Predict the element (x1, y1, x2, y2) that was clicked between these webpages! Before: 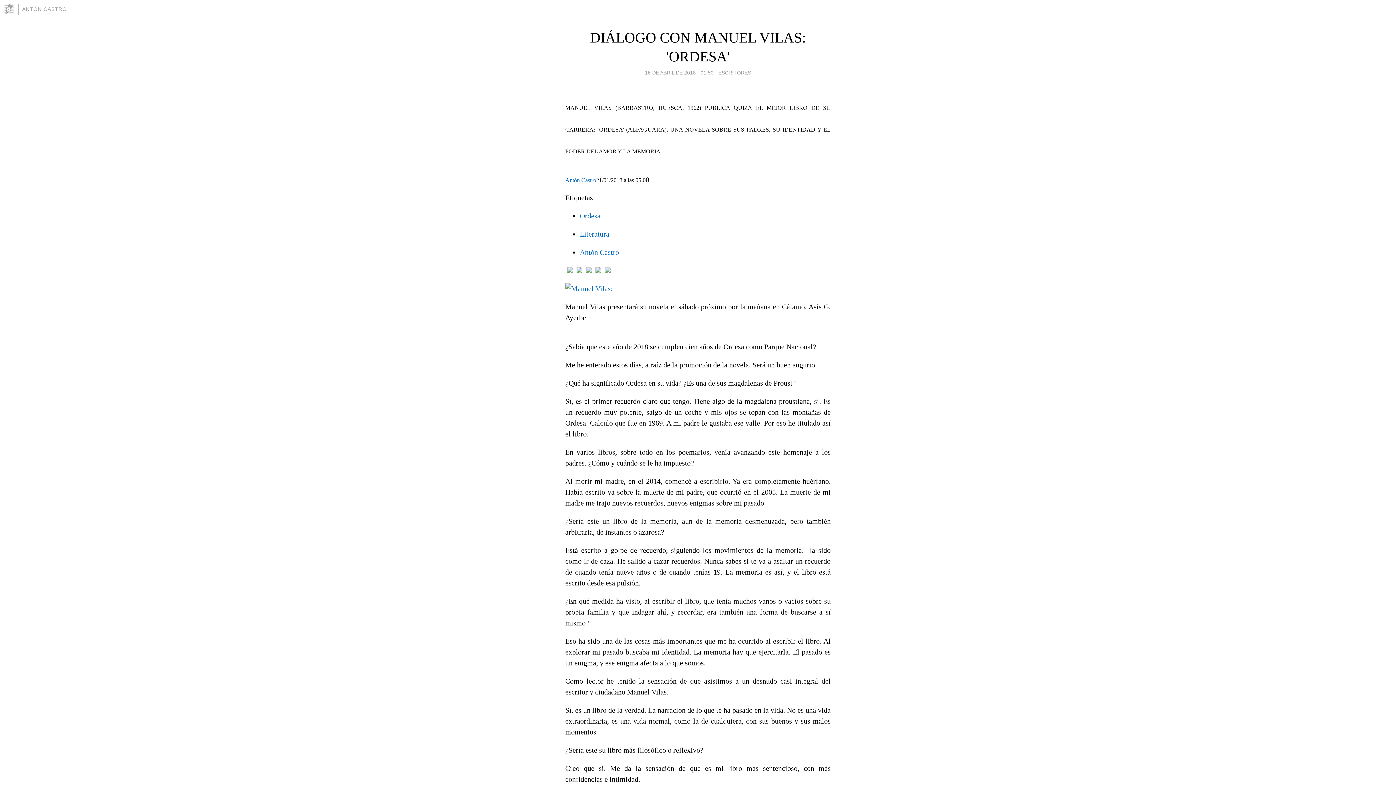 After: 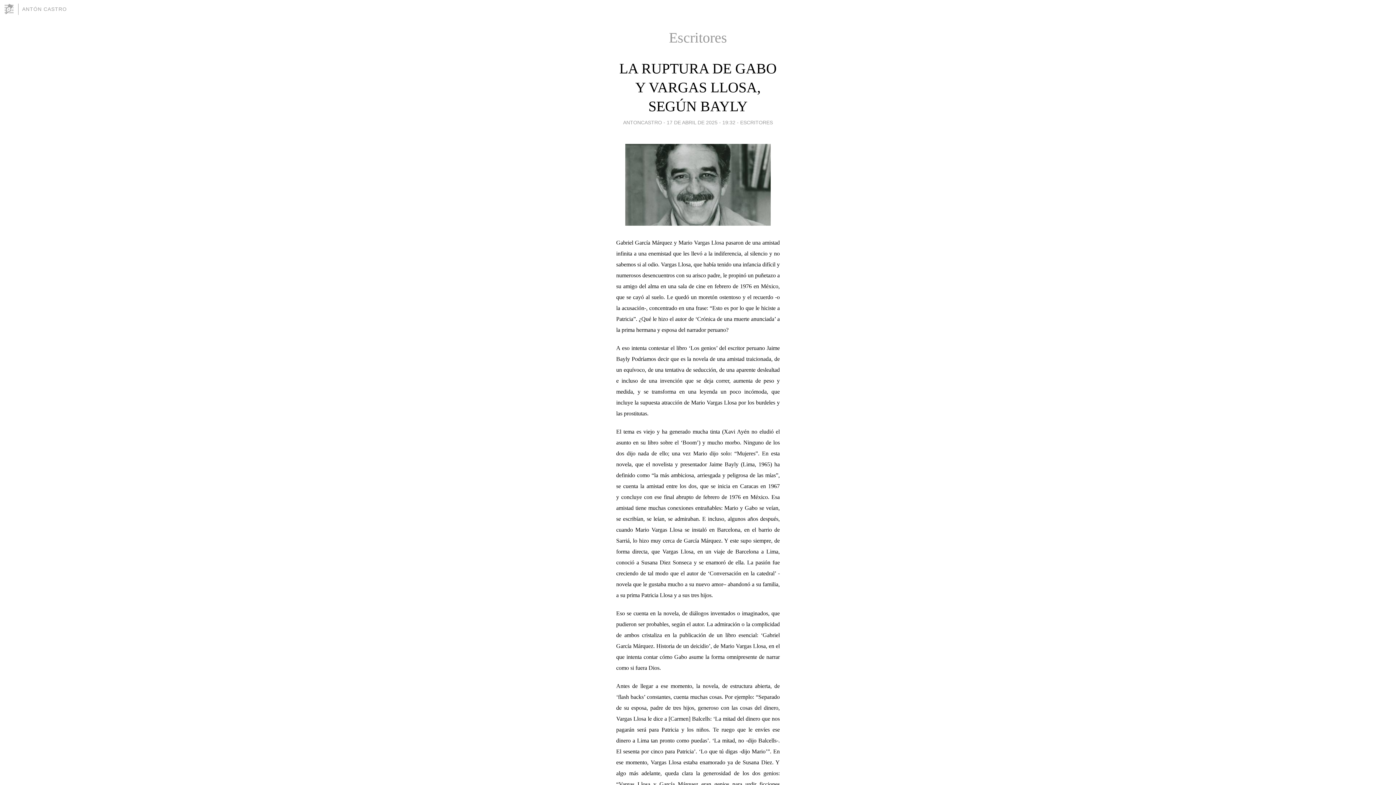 Action: label: ESCRITORES bbox: (718, 67, 751, 77)